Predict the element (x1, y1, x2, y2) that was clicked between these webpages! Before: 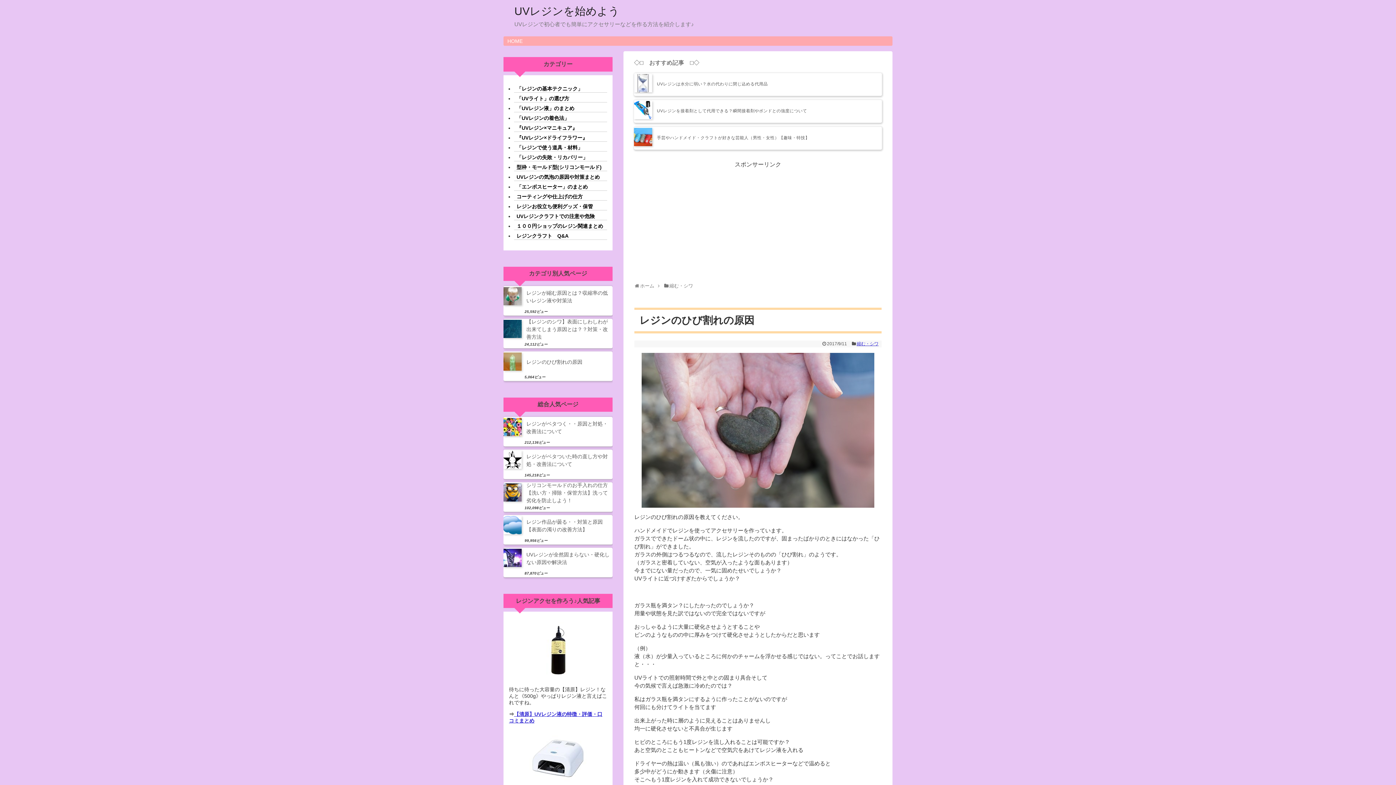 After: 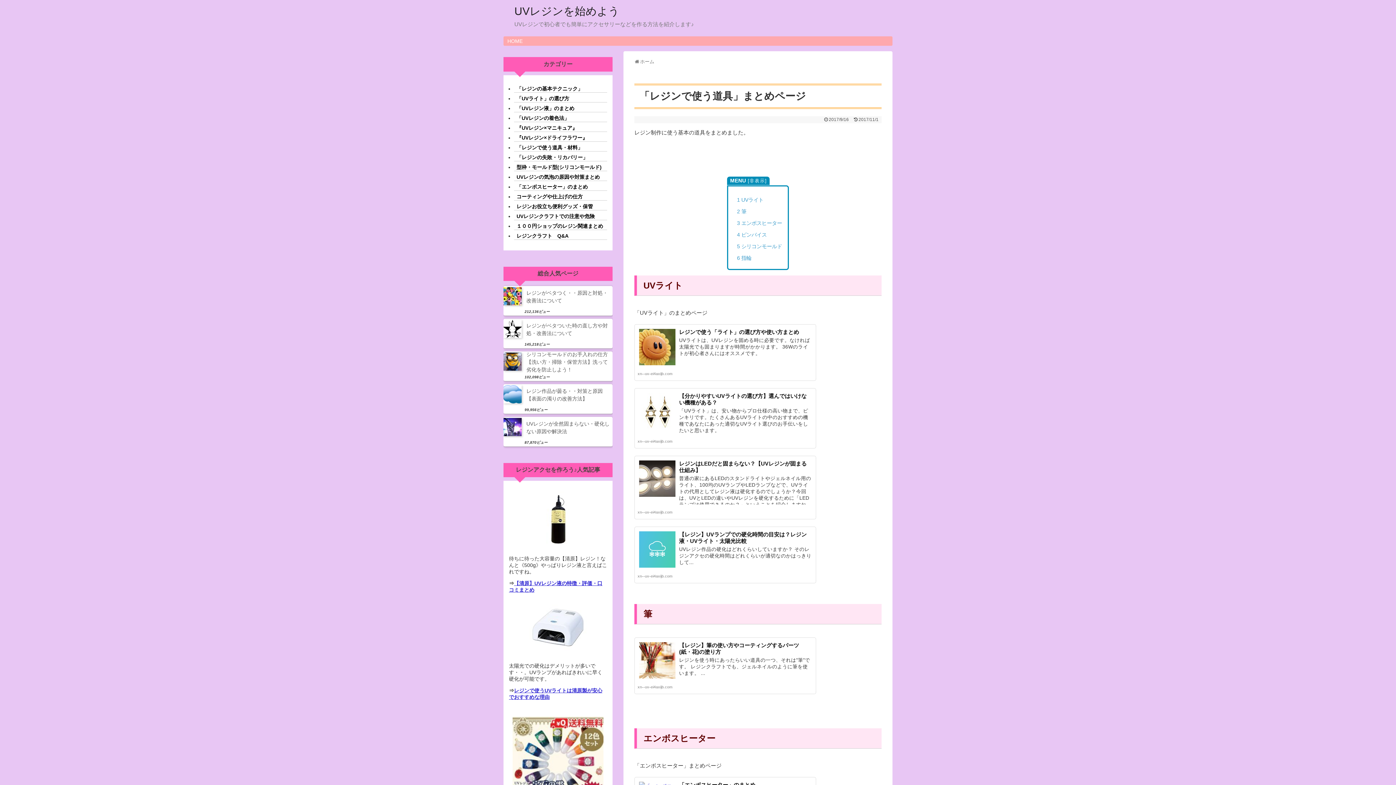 Action: bbox: (514, 142, 585, 152) label: 「レジンで使う道具・材料」